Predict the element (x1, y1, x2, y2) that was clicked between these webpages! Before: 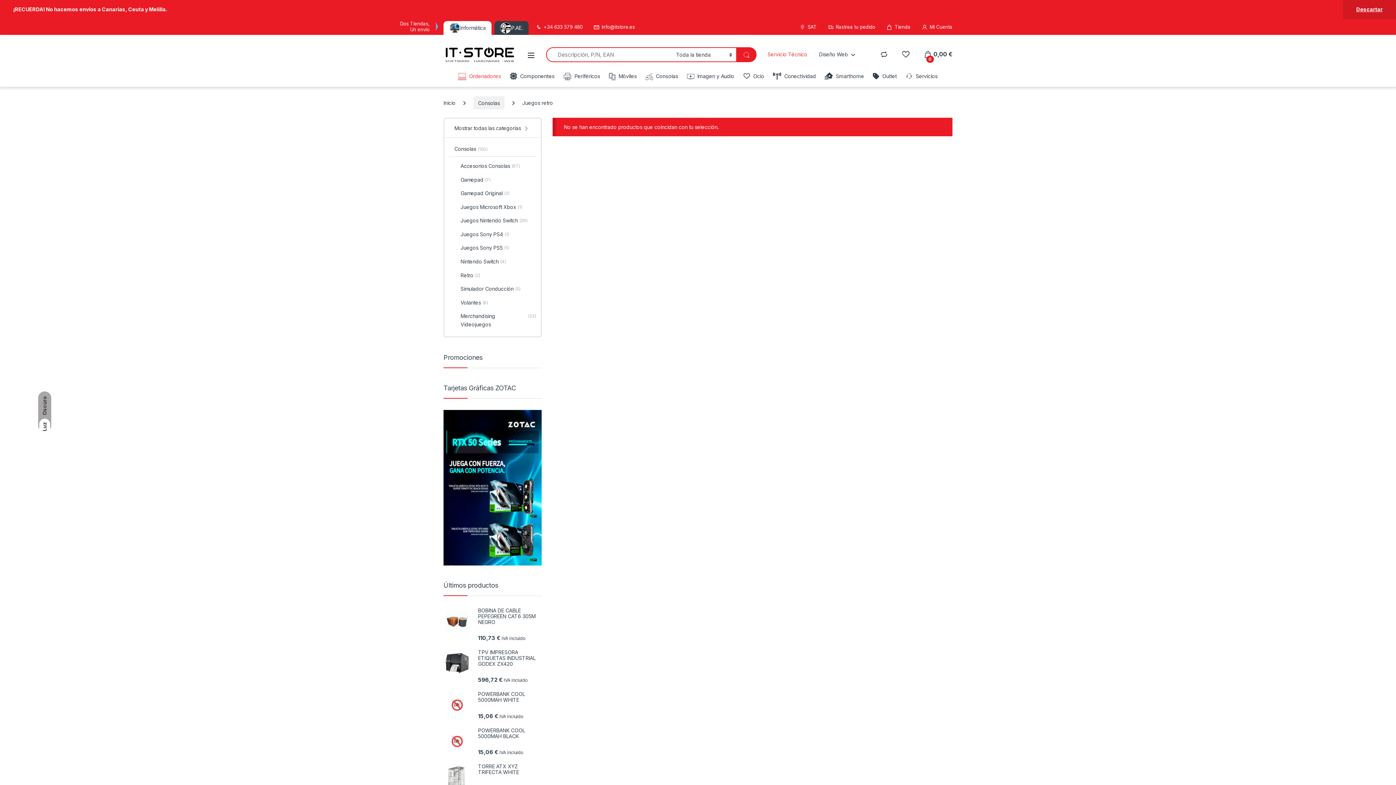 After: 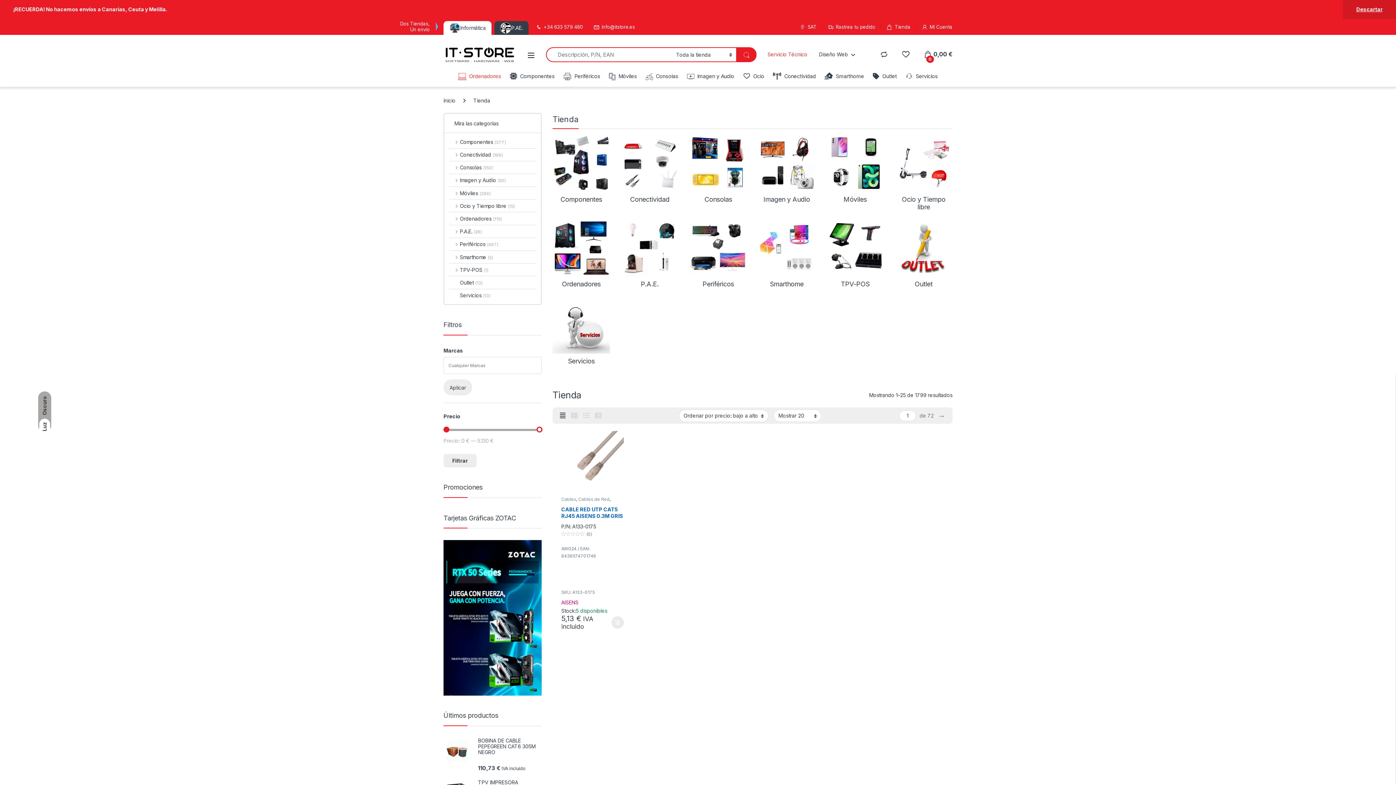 Action: bbox: (886, 18, 910, 34) label: Tienda